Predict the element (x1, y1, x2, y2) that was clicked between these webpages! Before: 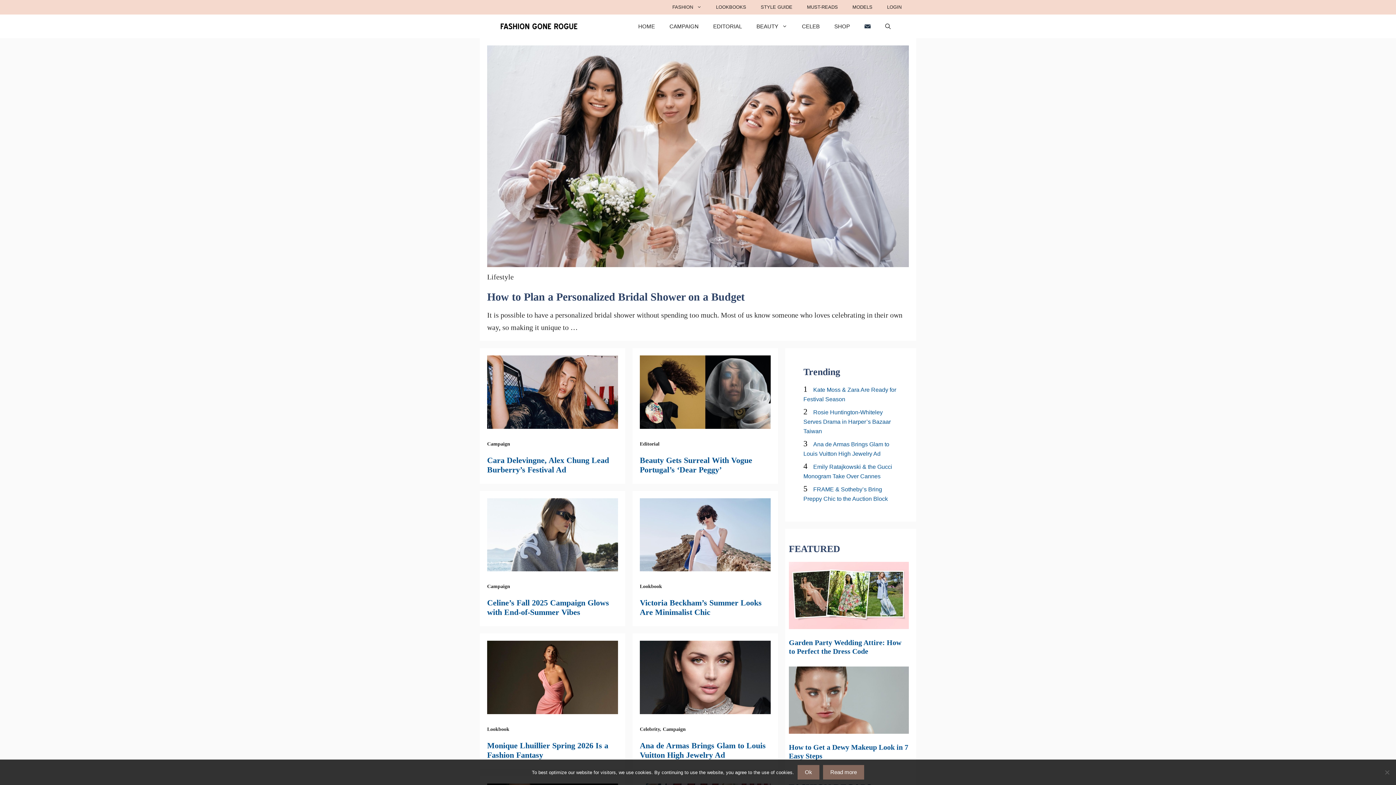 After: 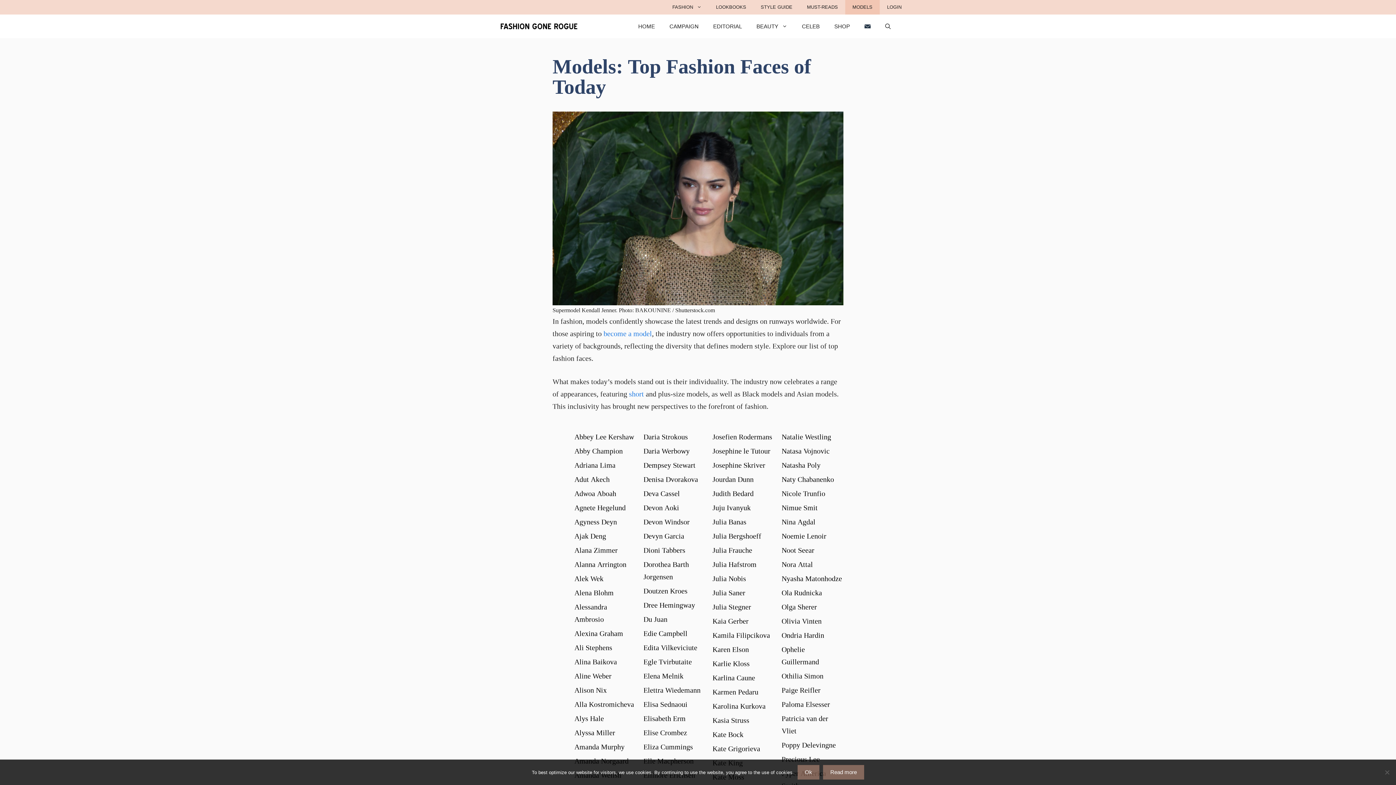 Action: bbox: (845, 0, 879, 14) label: MODELS